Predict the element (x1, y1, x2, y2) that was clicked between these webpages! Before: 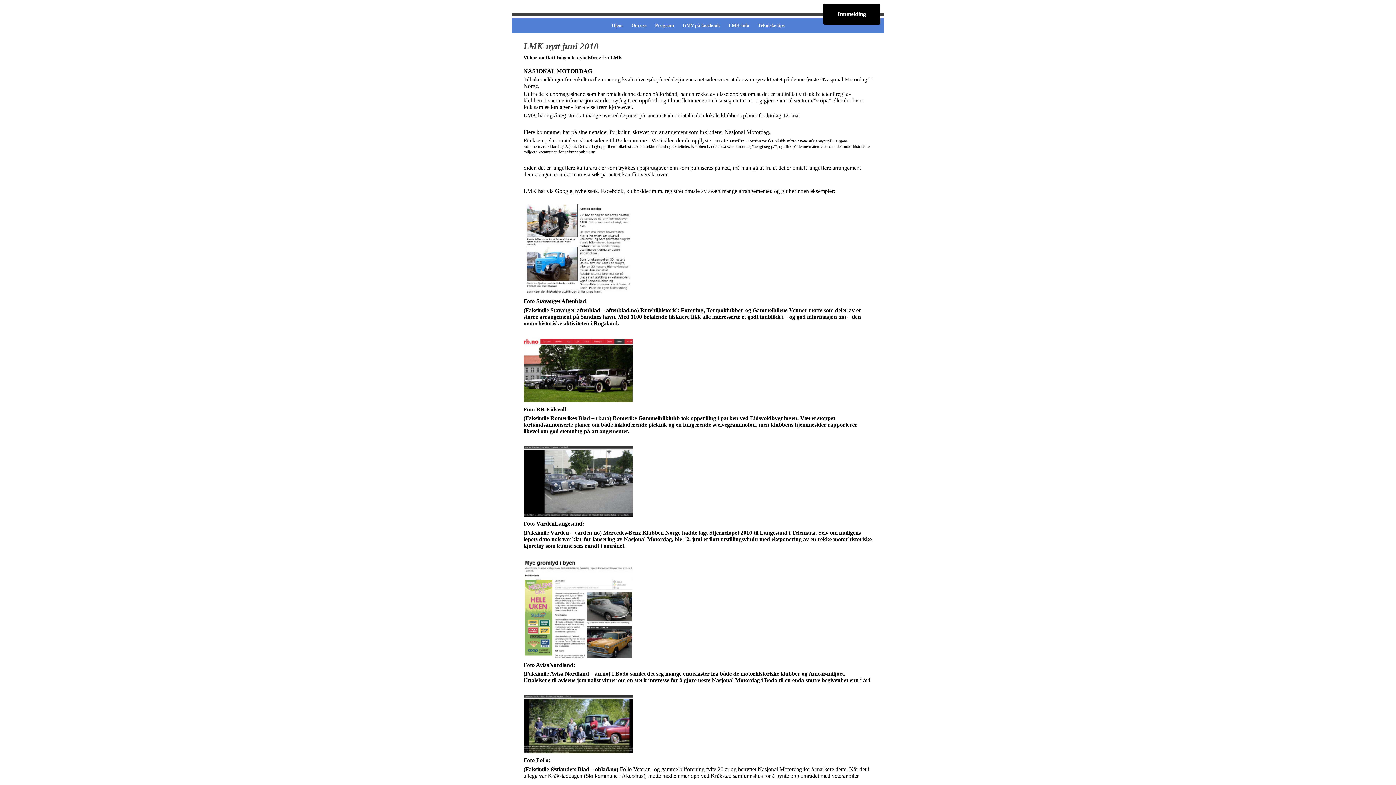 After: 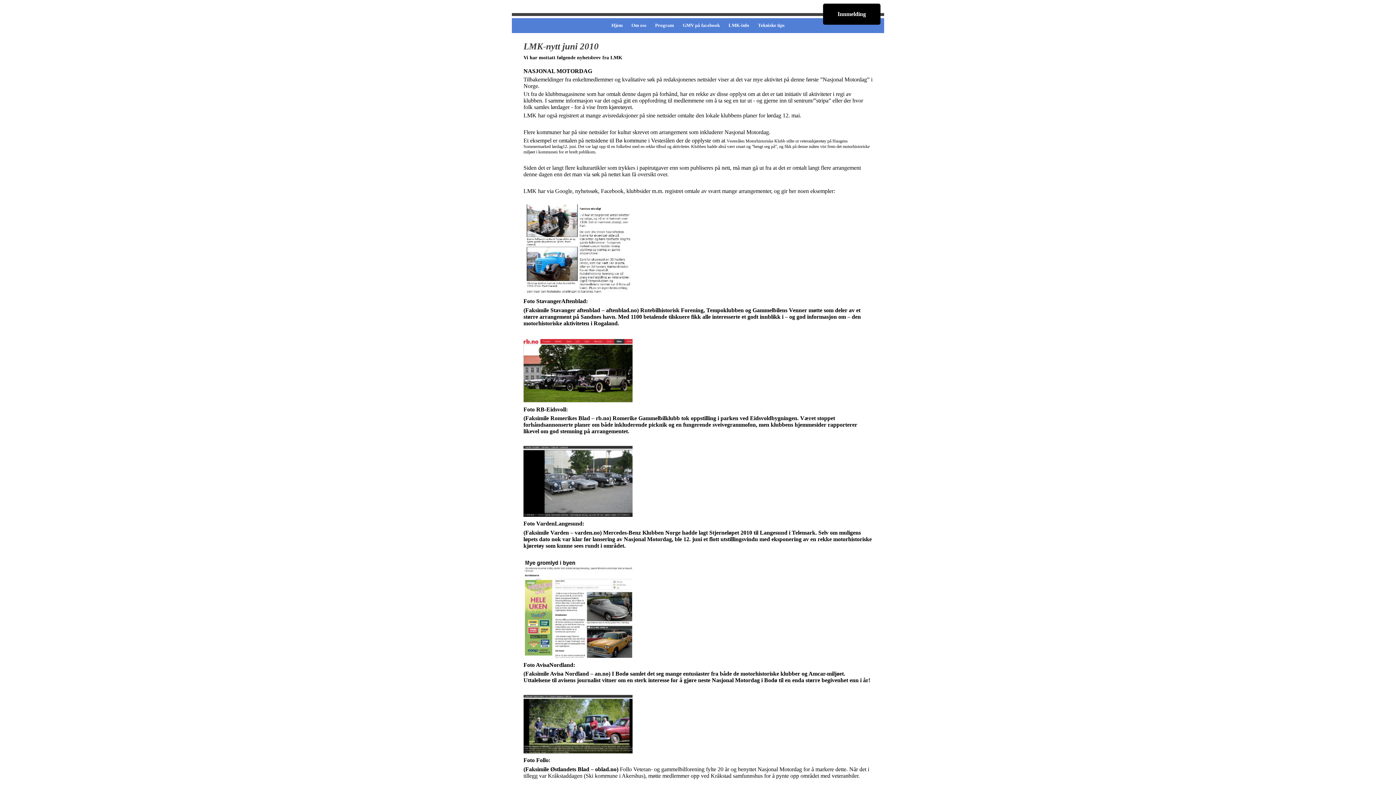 Action: bbox: (523, 397, 632, 403)